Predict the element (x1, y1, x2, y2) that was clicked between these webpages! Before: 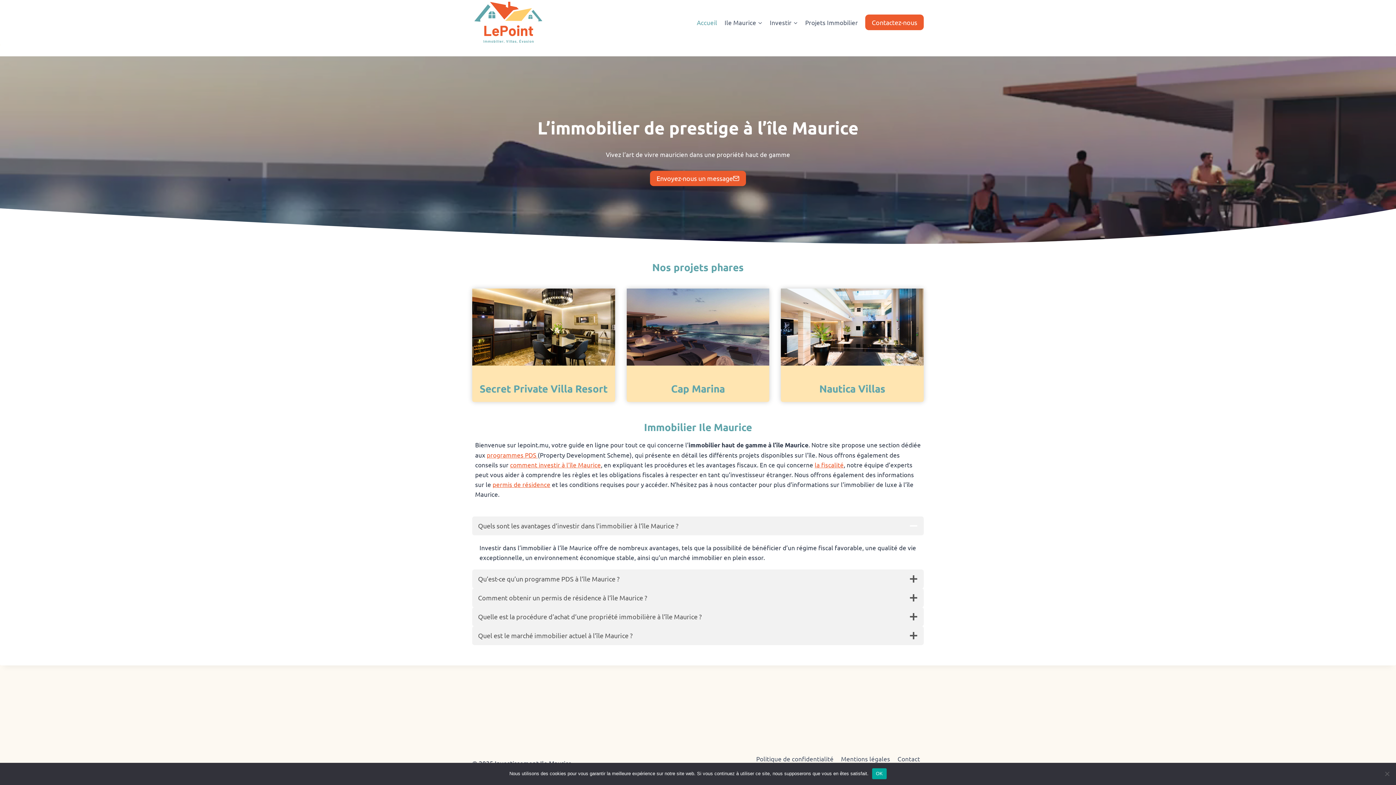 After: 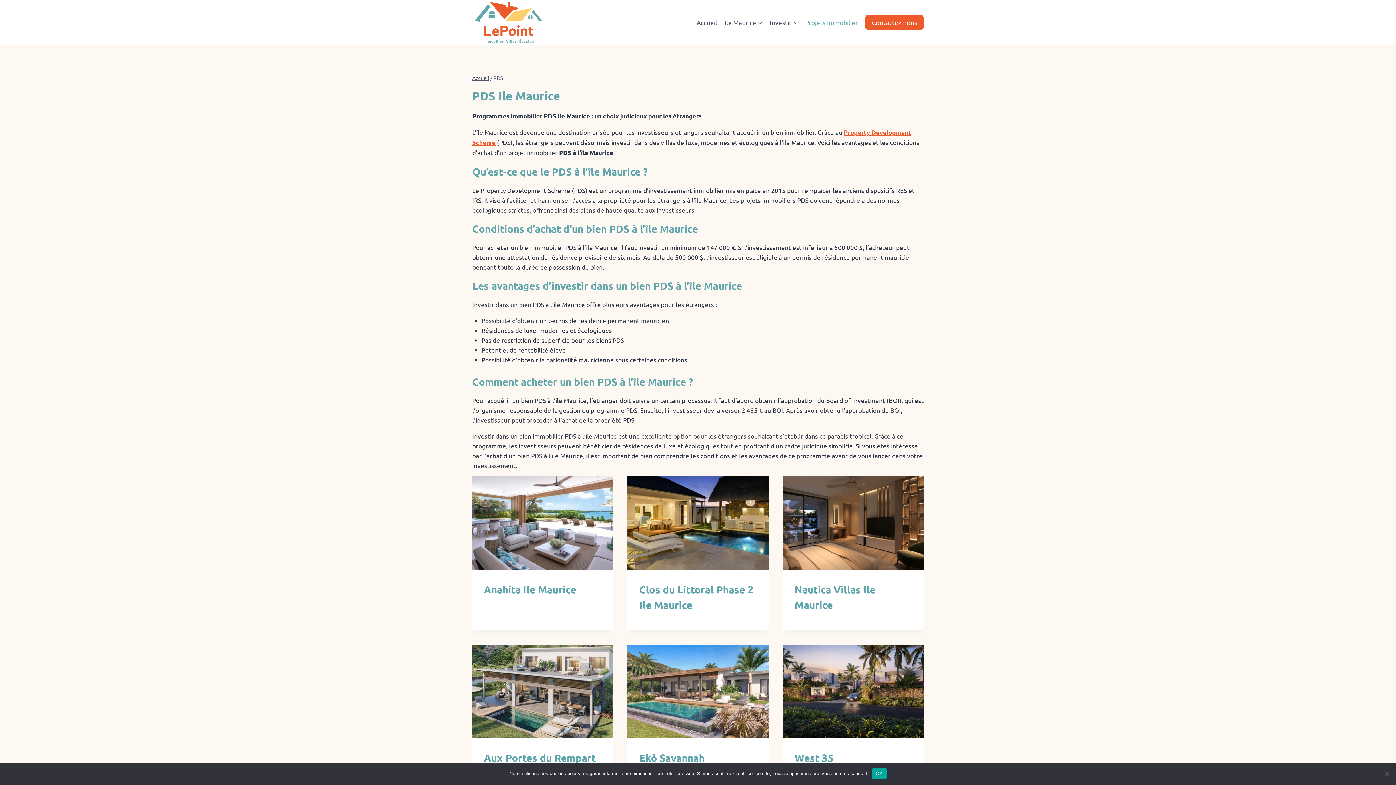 Action: bbox: (801, 13, 861, 30) label: Projets Immobilier